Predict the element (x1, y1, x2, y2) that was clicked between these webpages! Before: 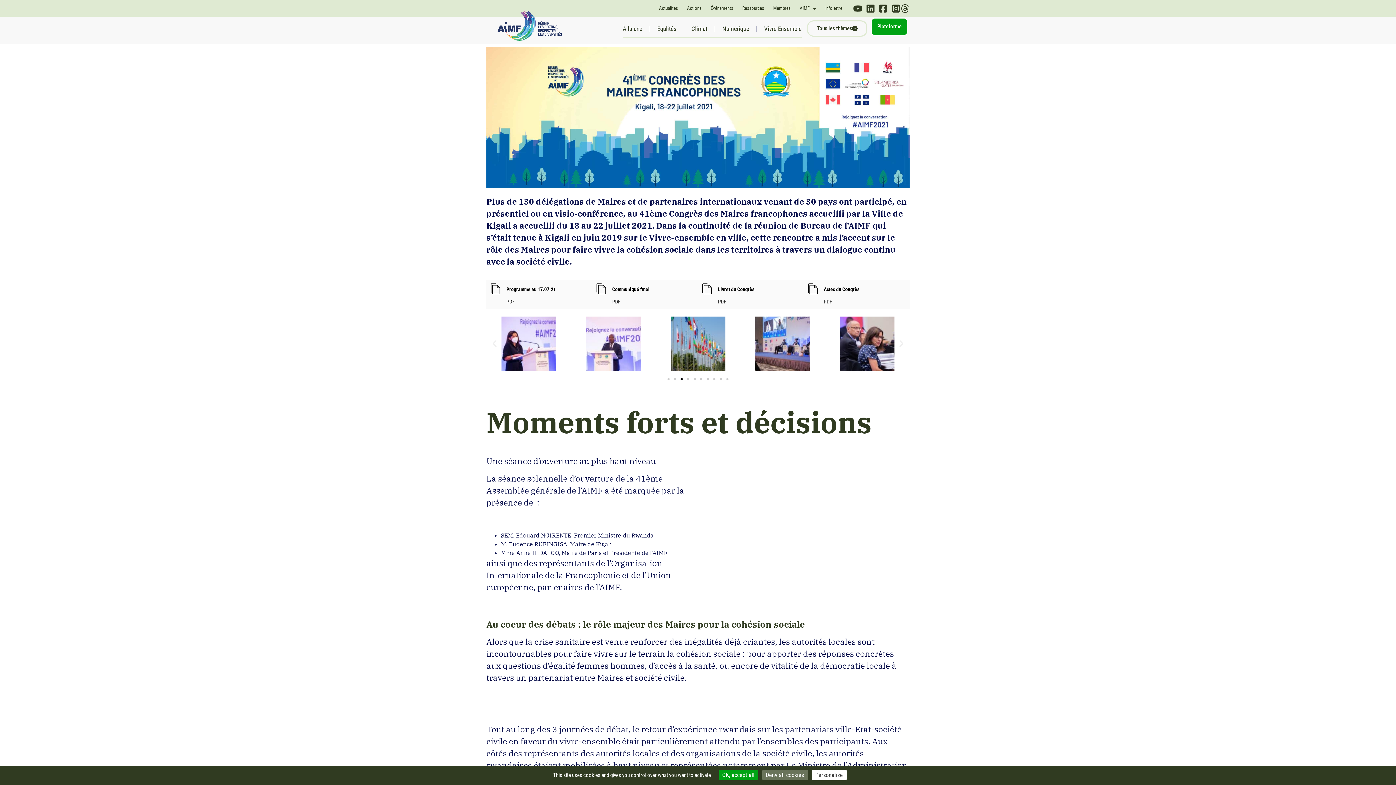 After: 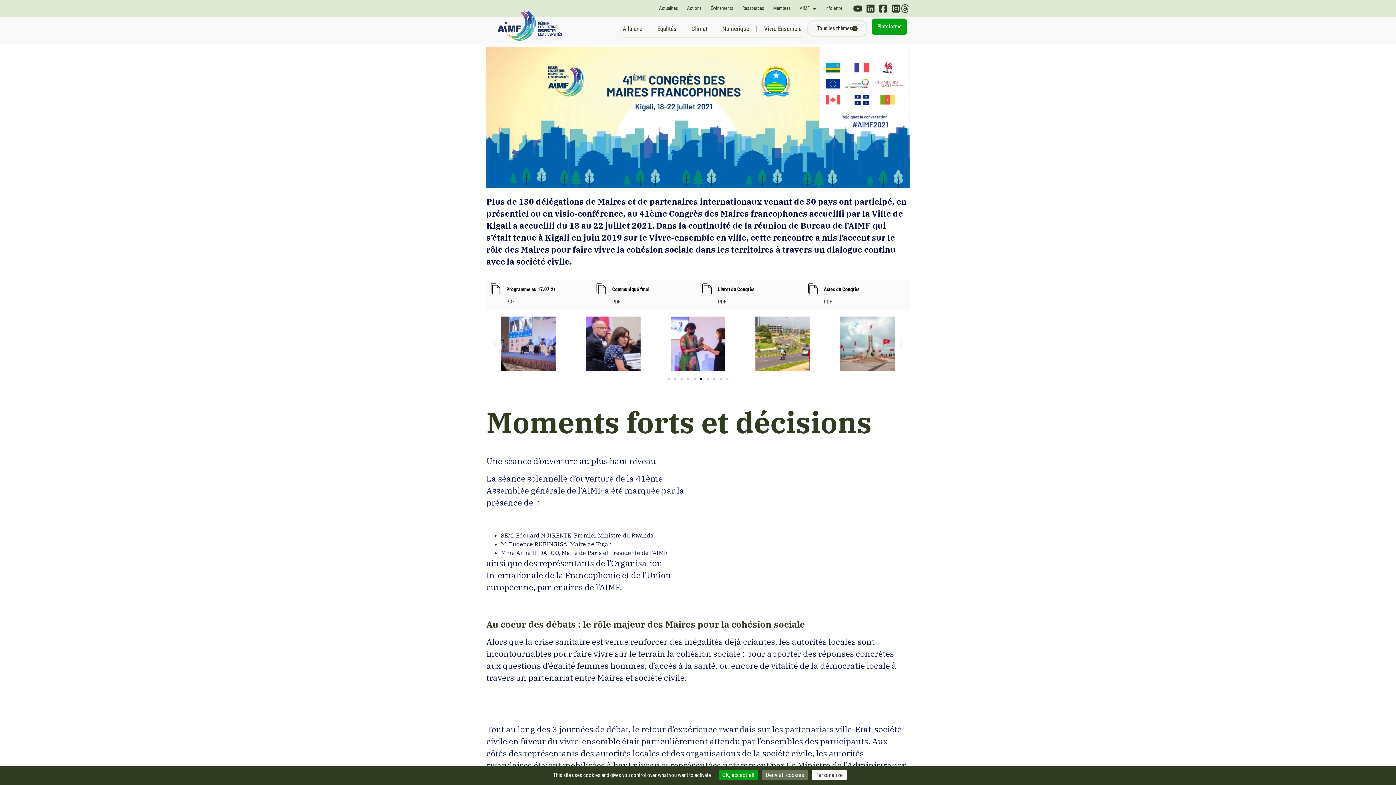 Action: bbox: (900, 3, 909, 12)